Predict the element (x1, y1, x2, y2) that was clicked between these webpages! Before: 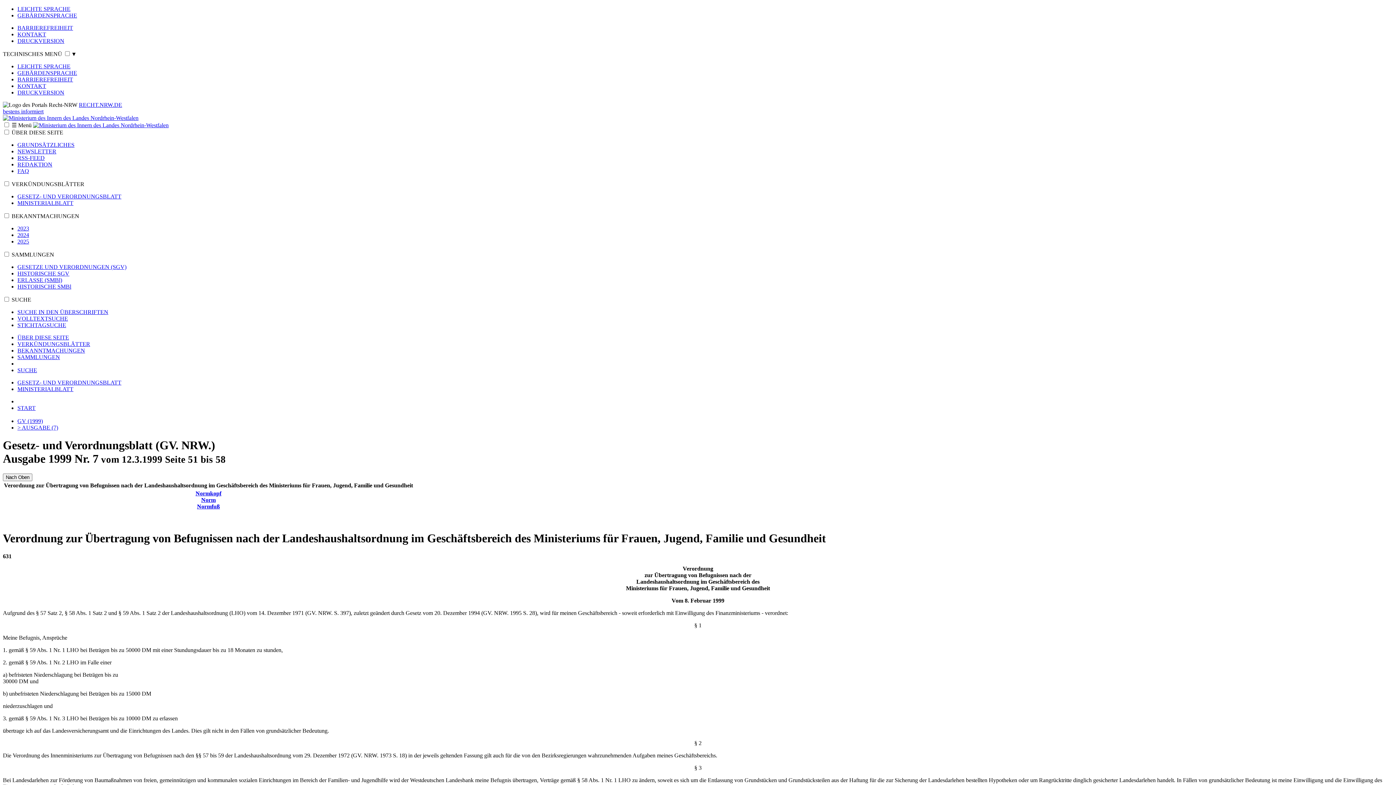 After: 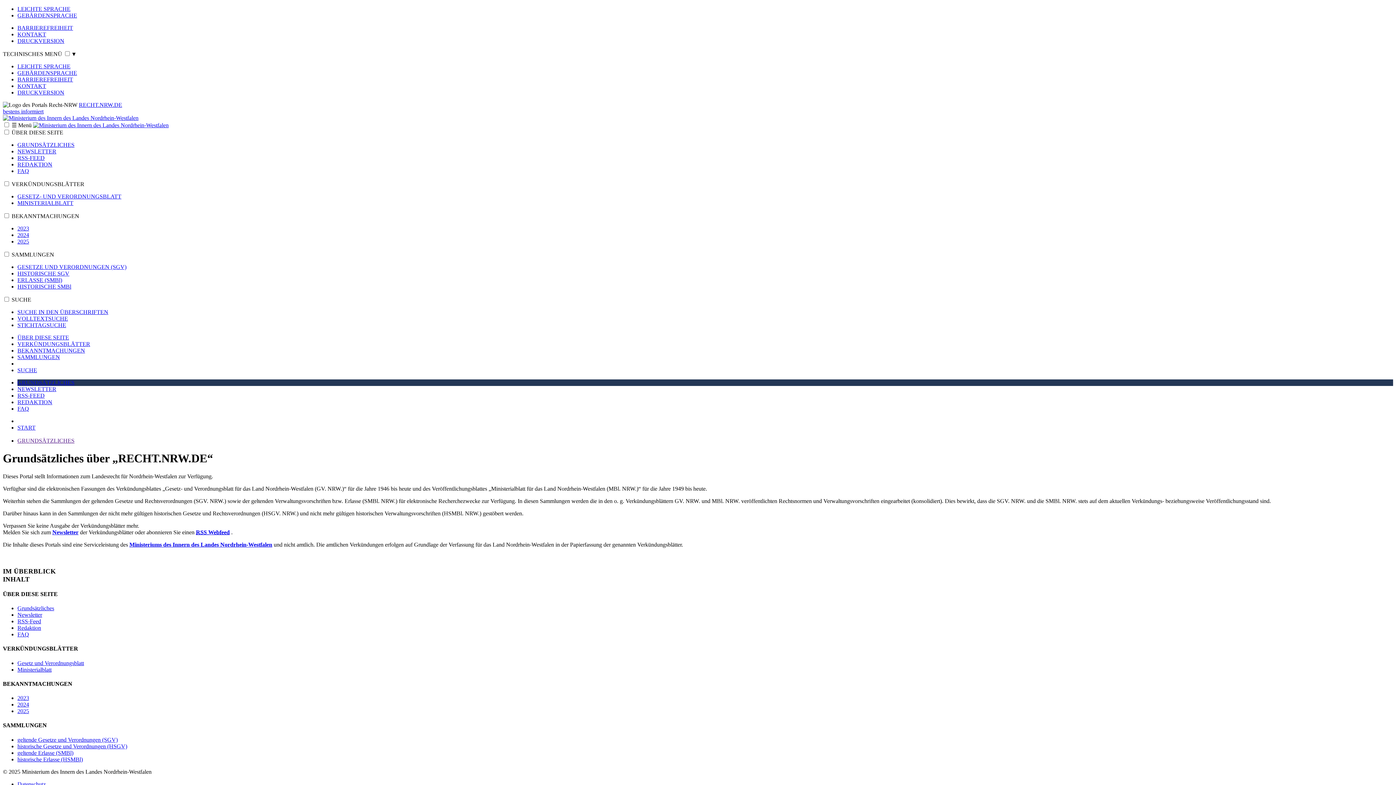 Action: label: ÜBER DIESE SEITE bbox: (17, 334, 69, 340)